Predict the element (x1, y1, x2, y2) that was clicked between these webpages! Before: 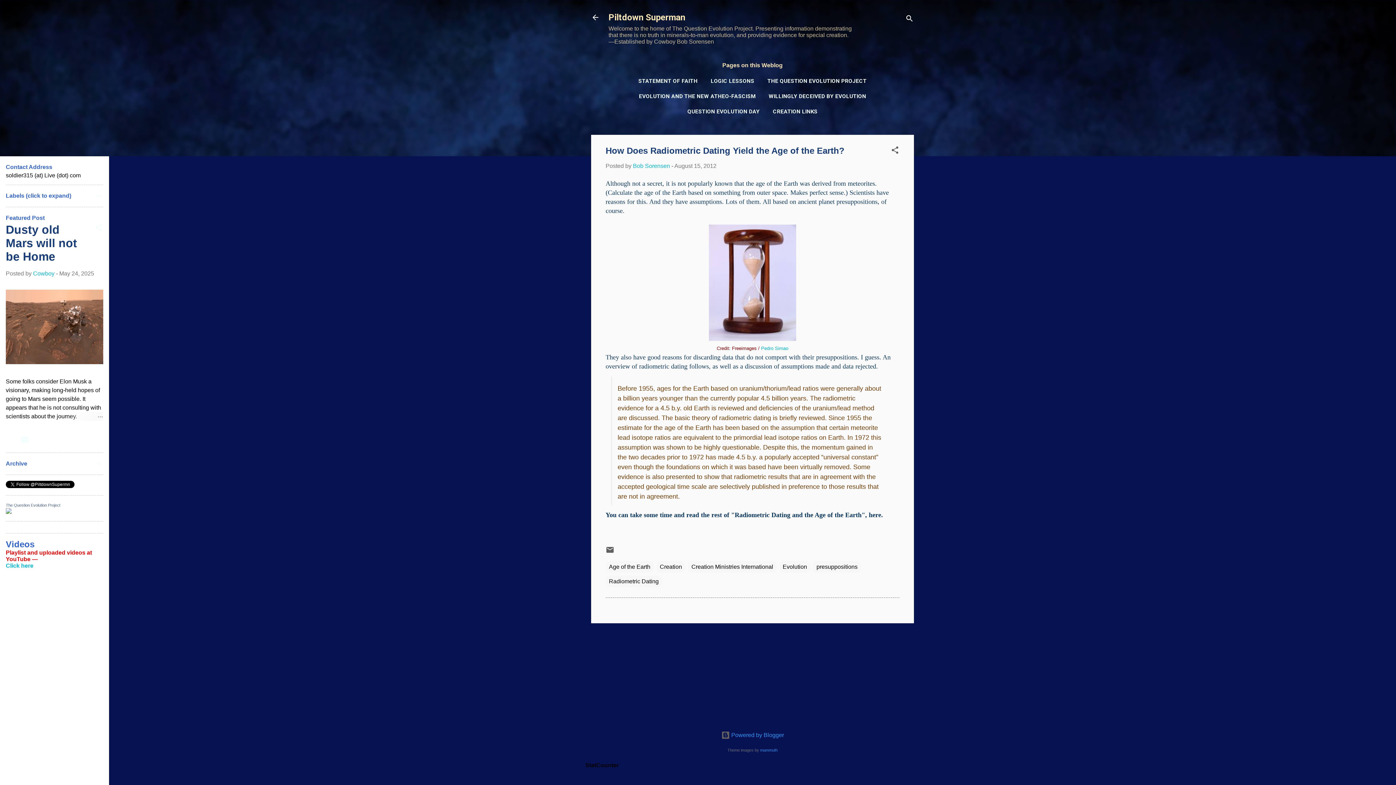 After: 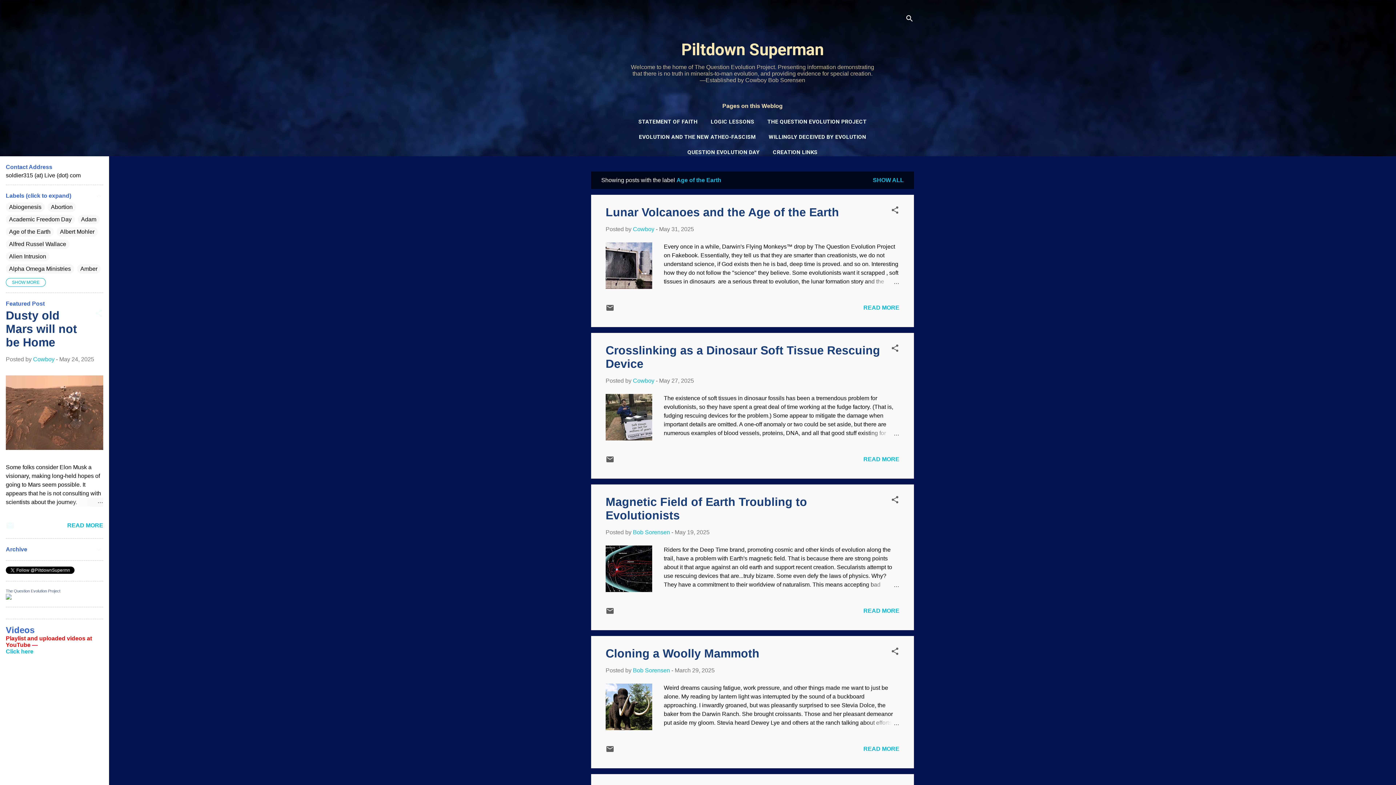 Action: bbox: (605, 561, 653, 573) label: Age of the Earth